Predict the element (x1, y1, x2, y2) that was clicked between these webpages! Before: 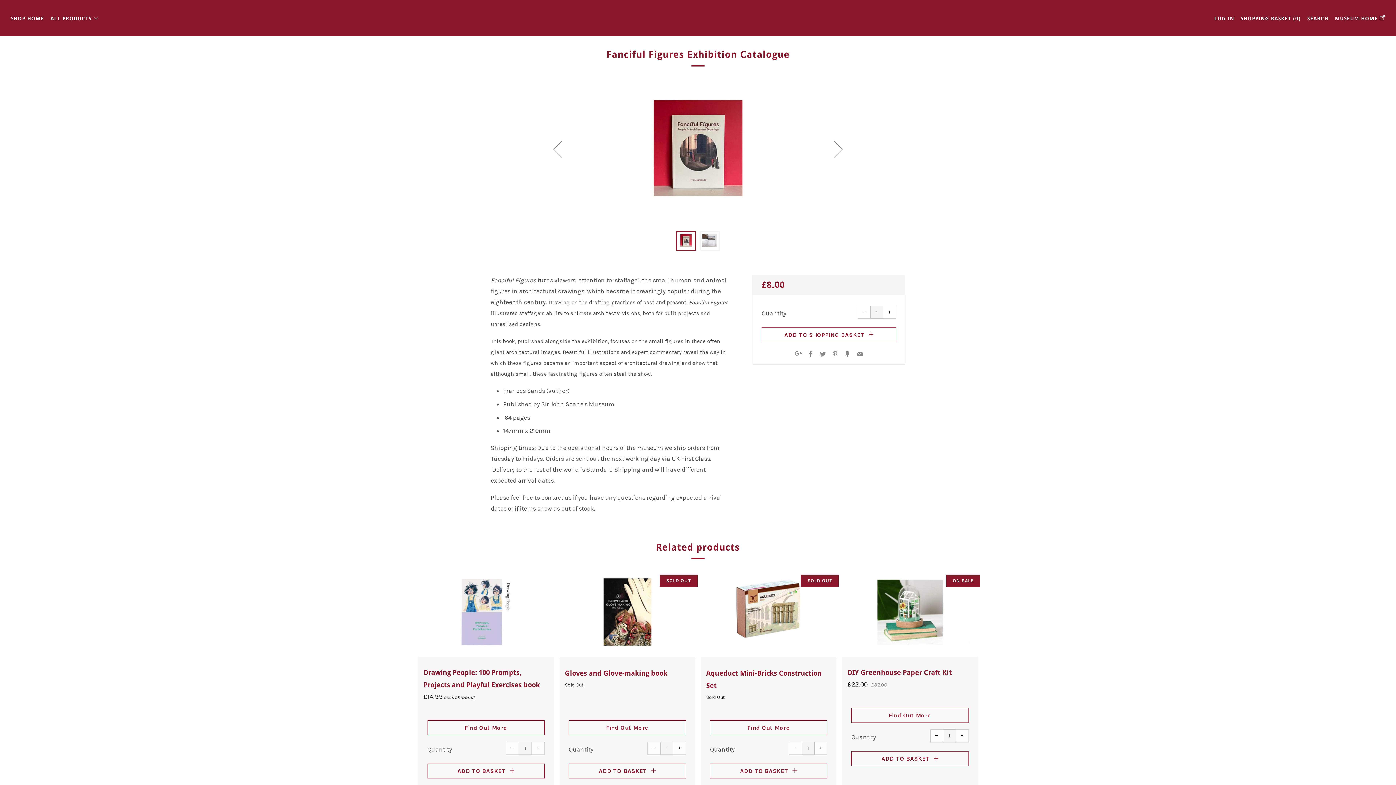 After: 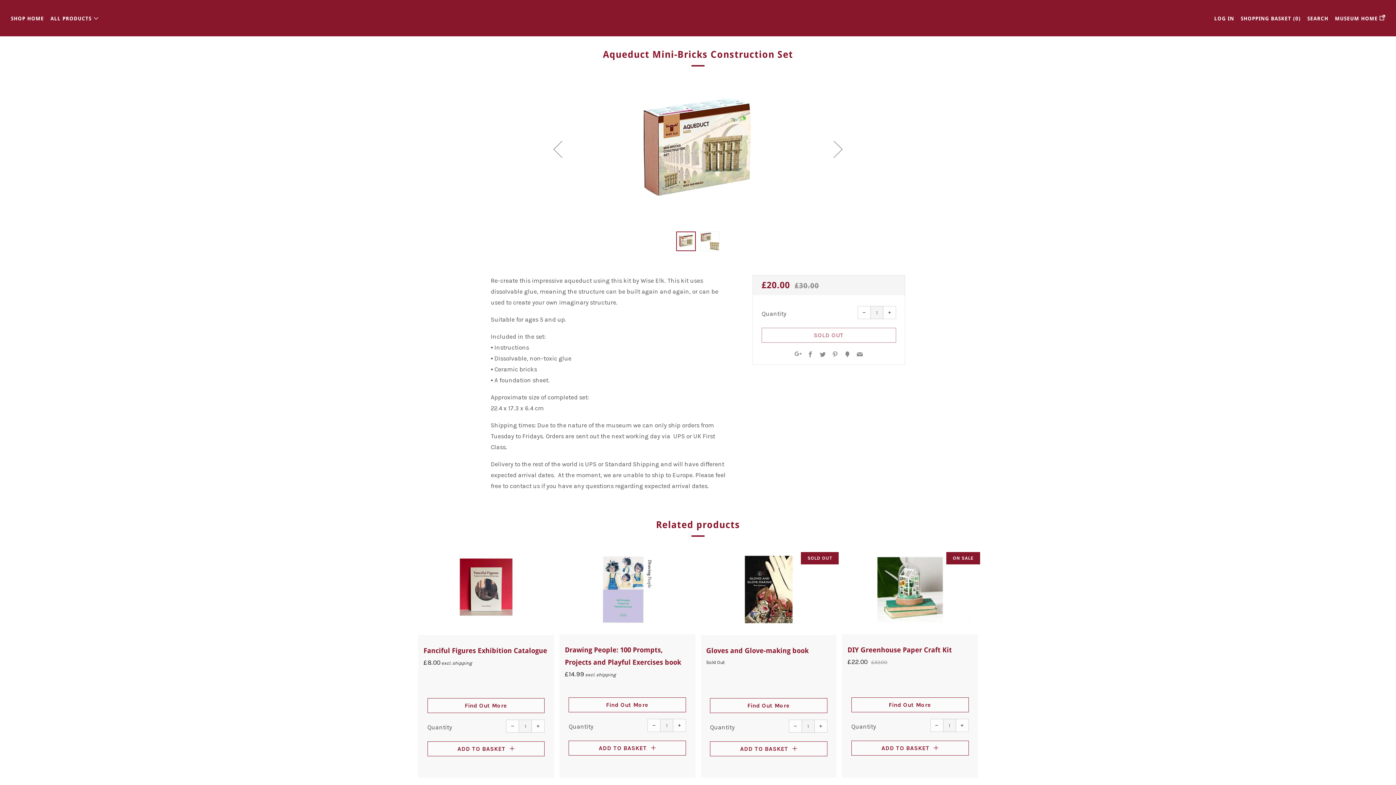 Action: bbox: (710, 720, 827, 735) label: Find Out More